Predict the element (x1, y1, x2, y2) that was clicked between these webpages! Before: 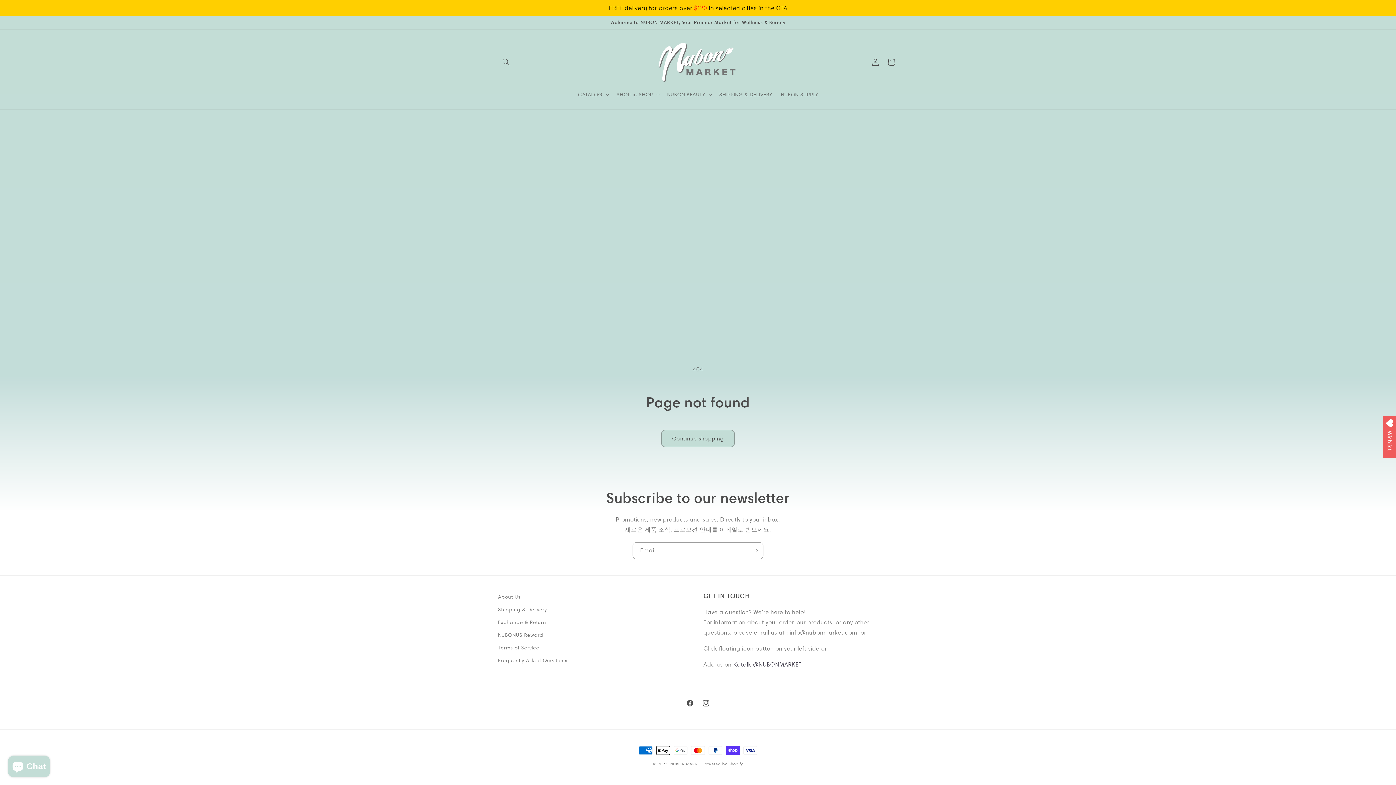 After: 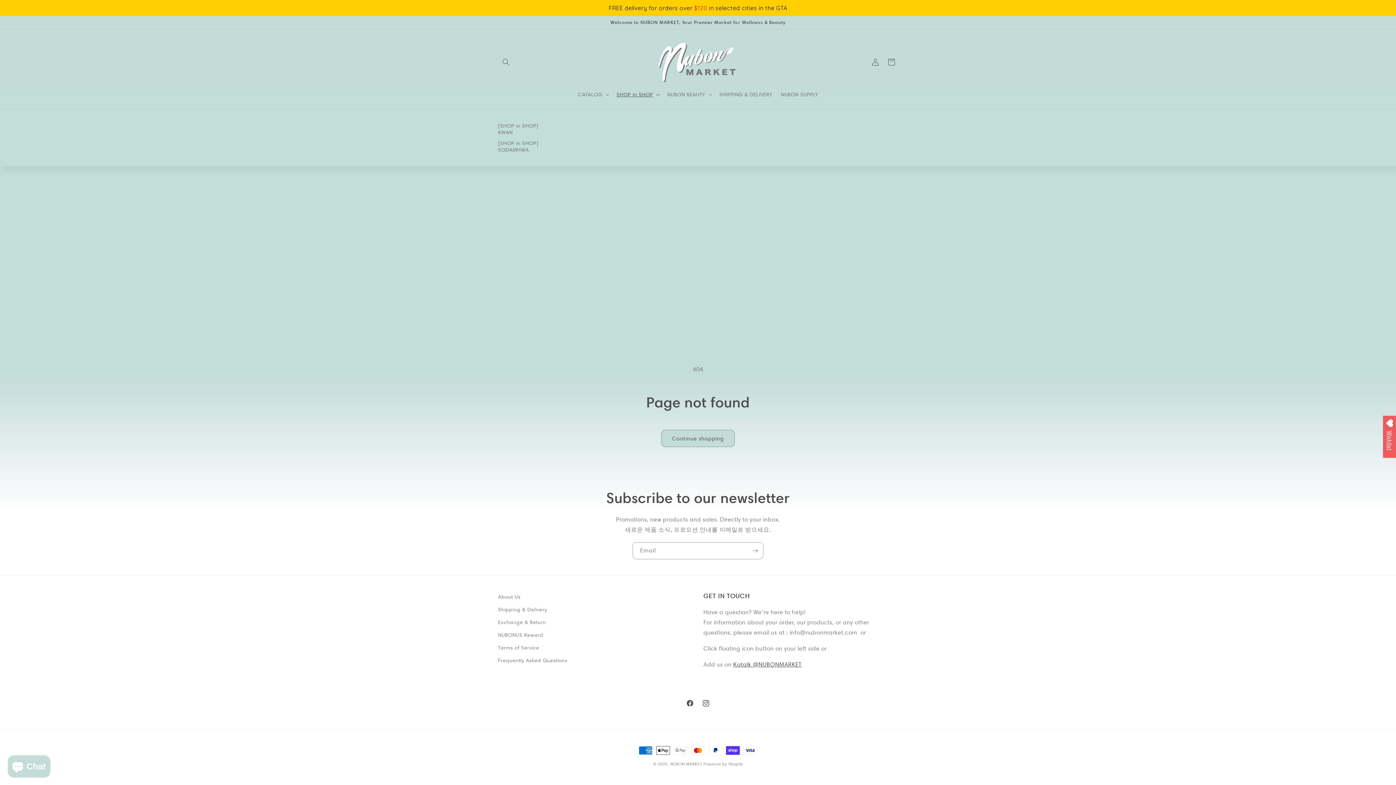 Action: label: SHOP in SHOP bbox: (612, 86, 663, 102)